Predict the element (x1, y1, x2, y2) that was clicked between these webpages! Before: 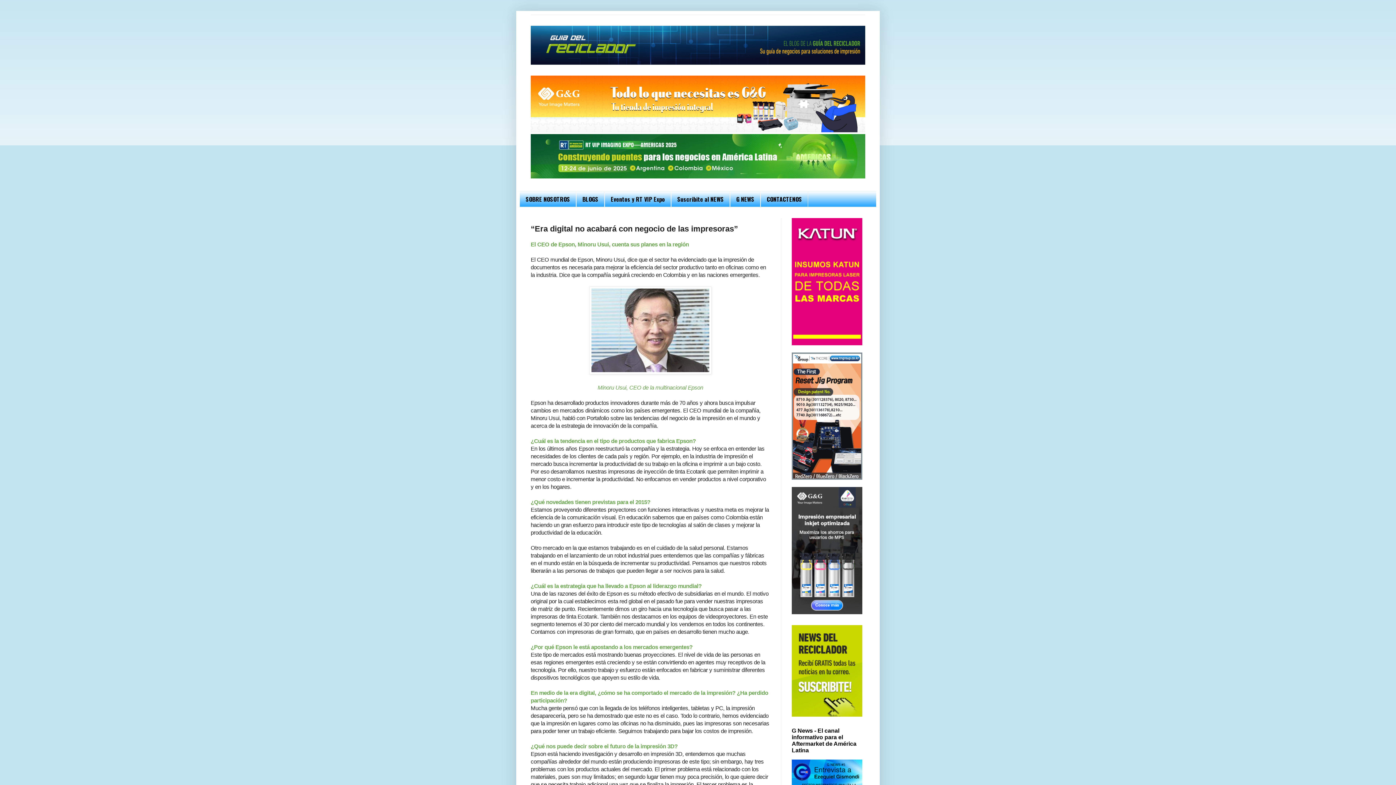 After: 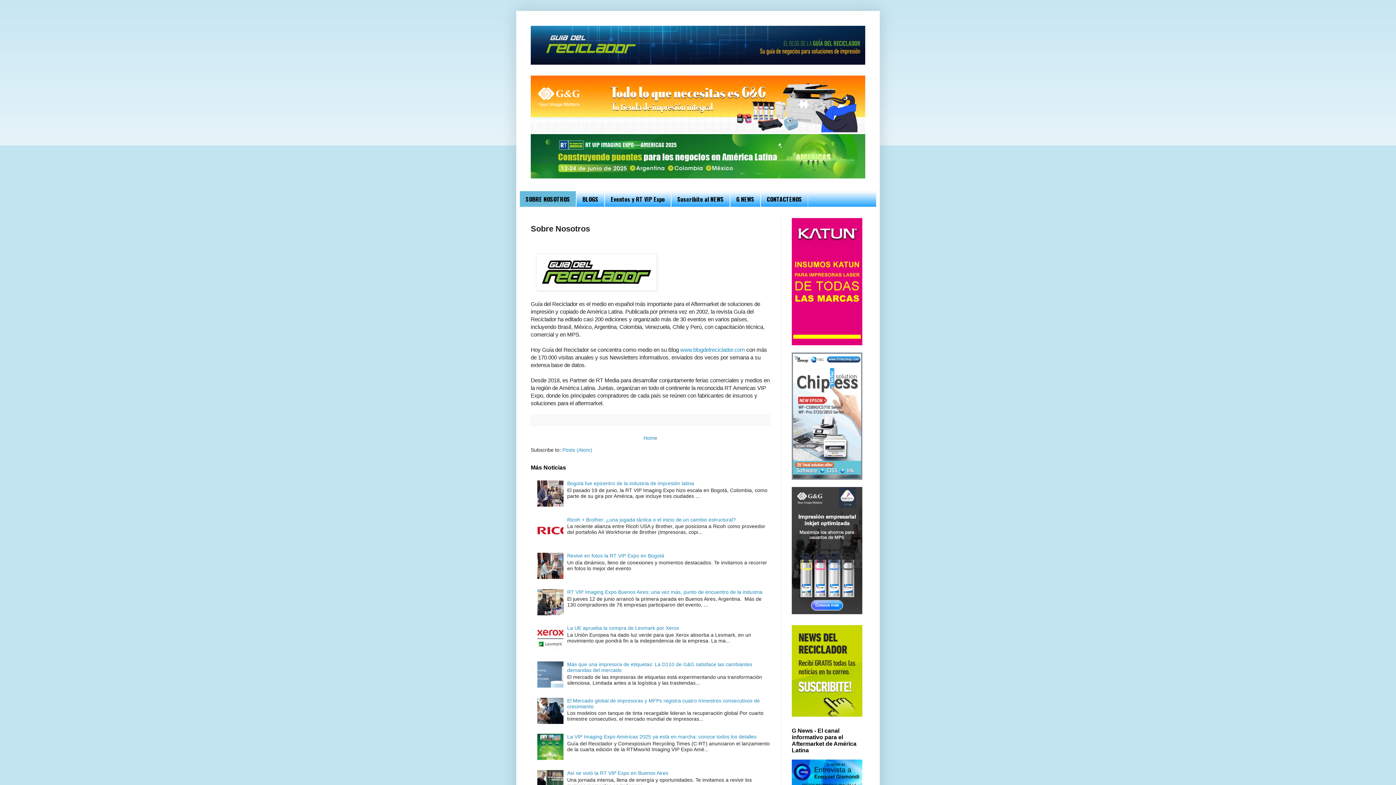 Action: label: SOBRE NOSOTROS bbox: (520, 191, 576, 207)